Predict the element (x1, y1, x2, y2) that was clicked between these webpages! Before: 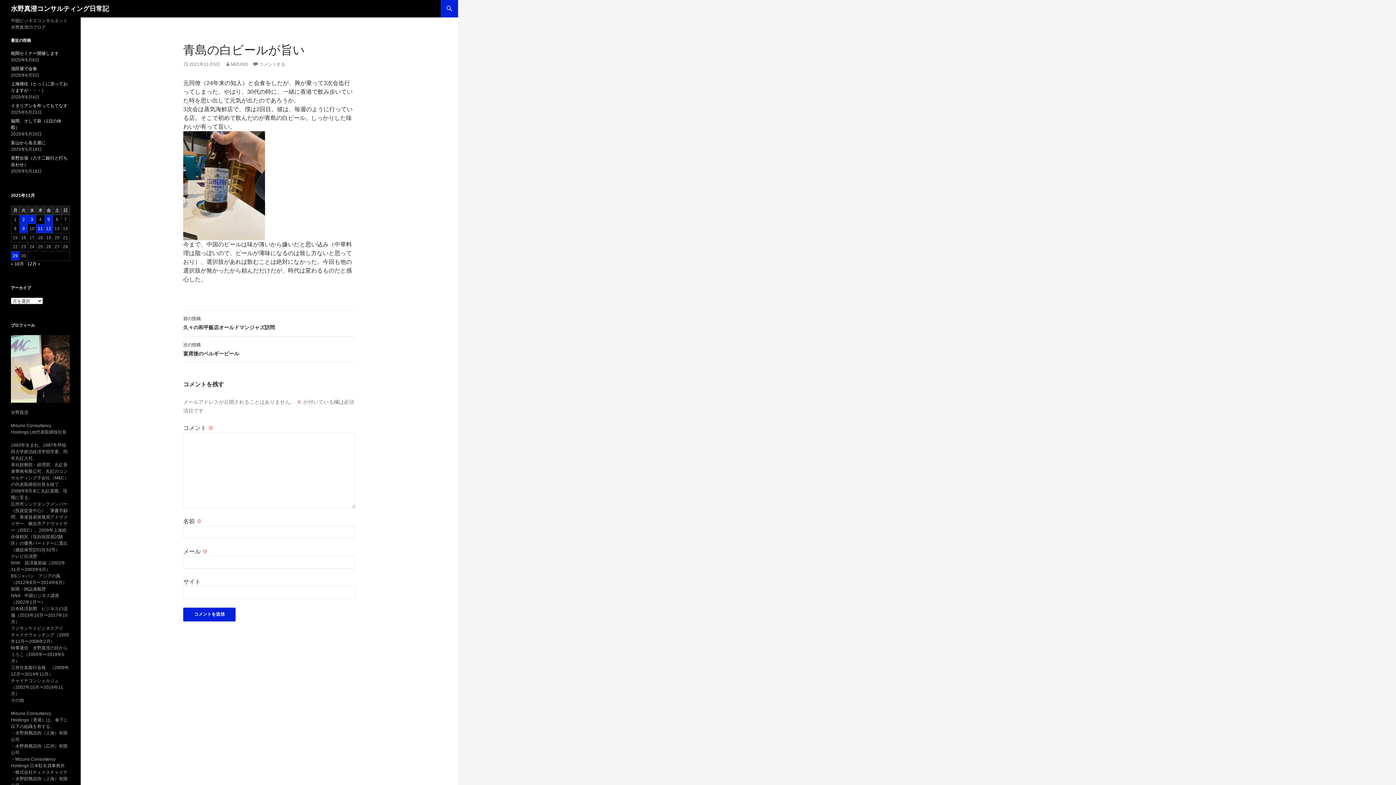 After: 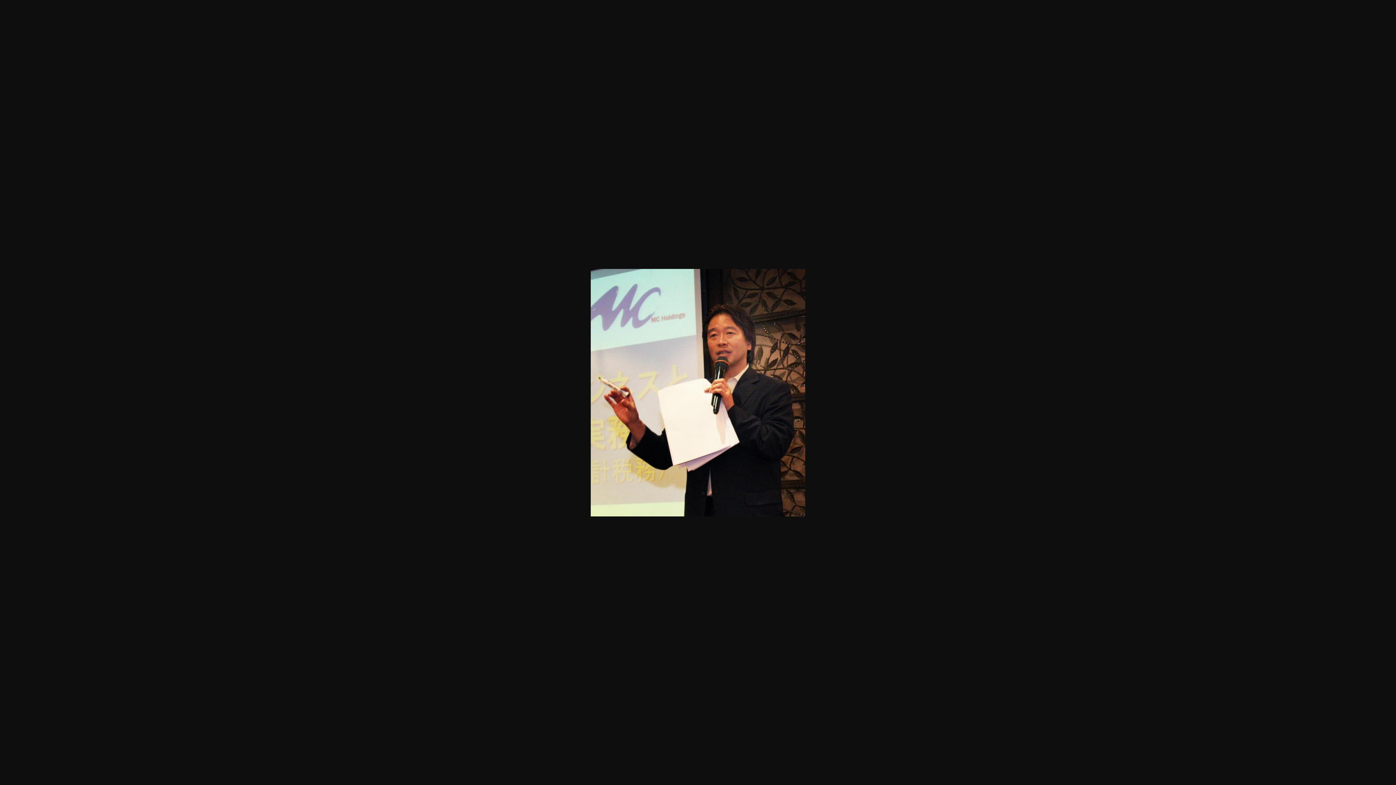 Action: bbox: (10, 366, 69, 371)